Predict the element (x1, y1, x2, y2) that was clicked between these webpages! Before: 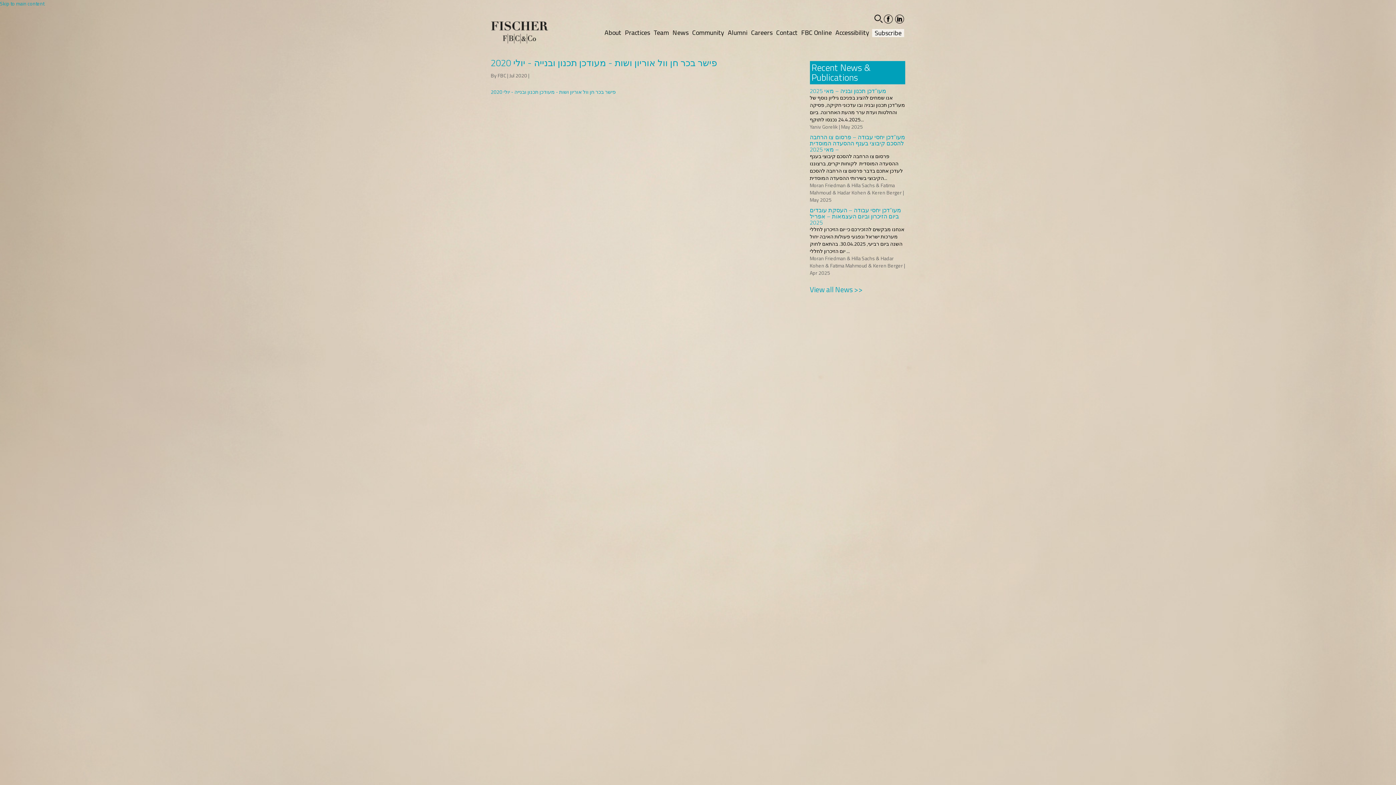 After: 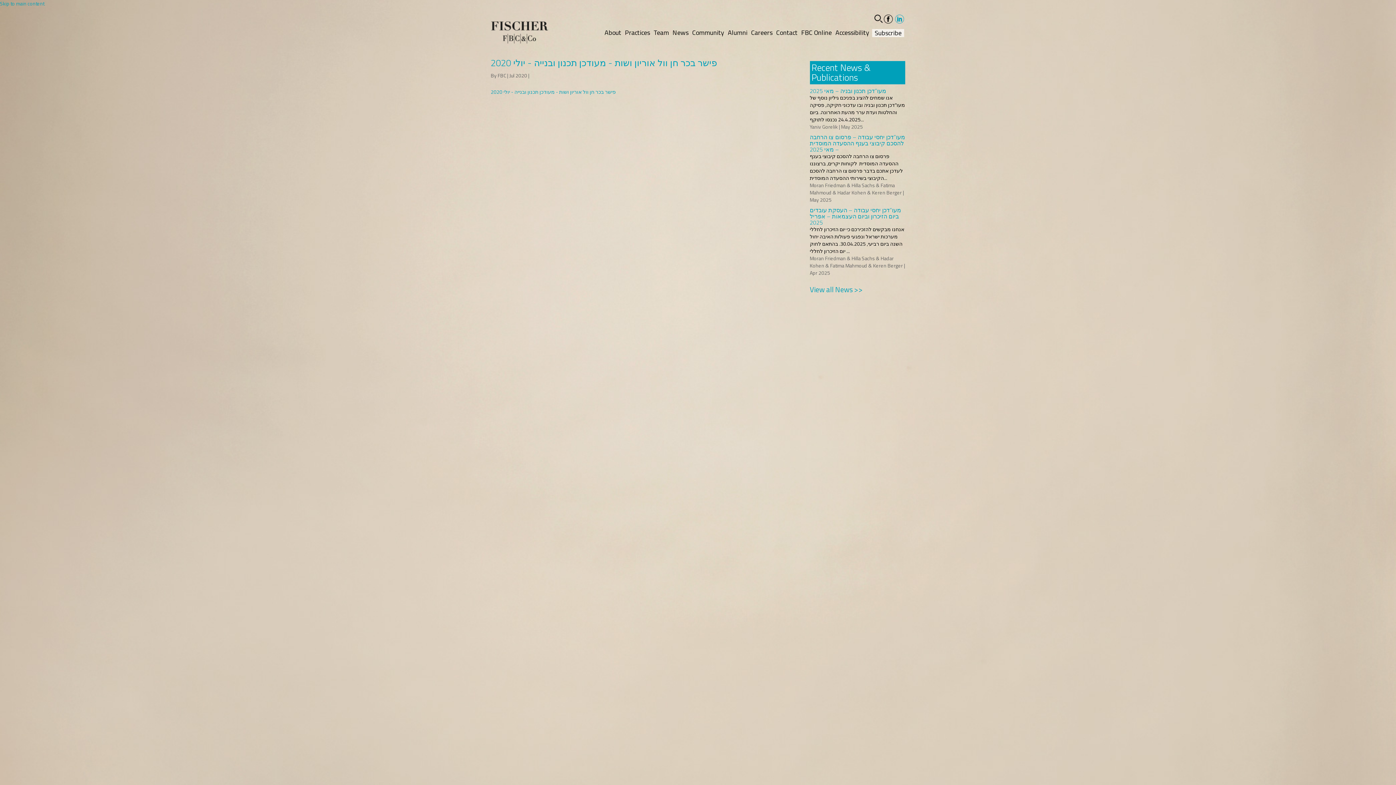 Action: bbox: (895, 14, 904, 23) label: linkedin-social